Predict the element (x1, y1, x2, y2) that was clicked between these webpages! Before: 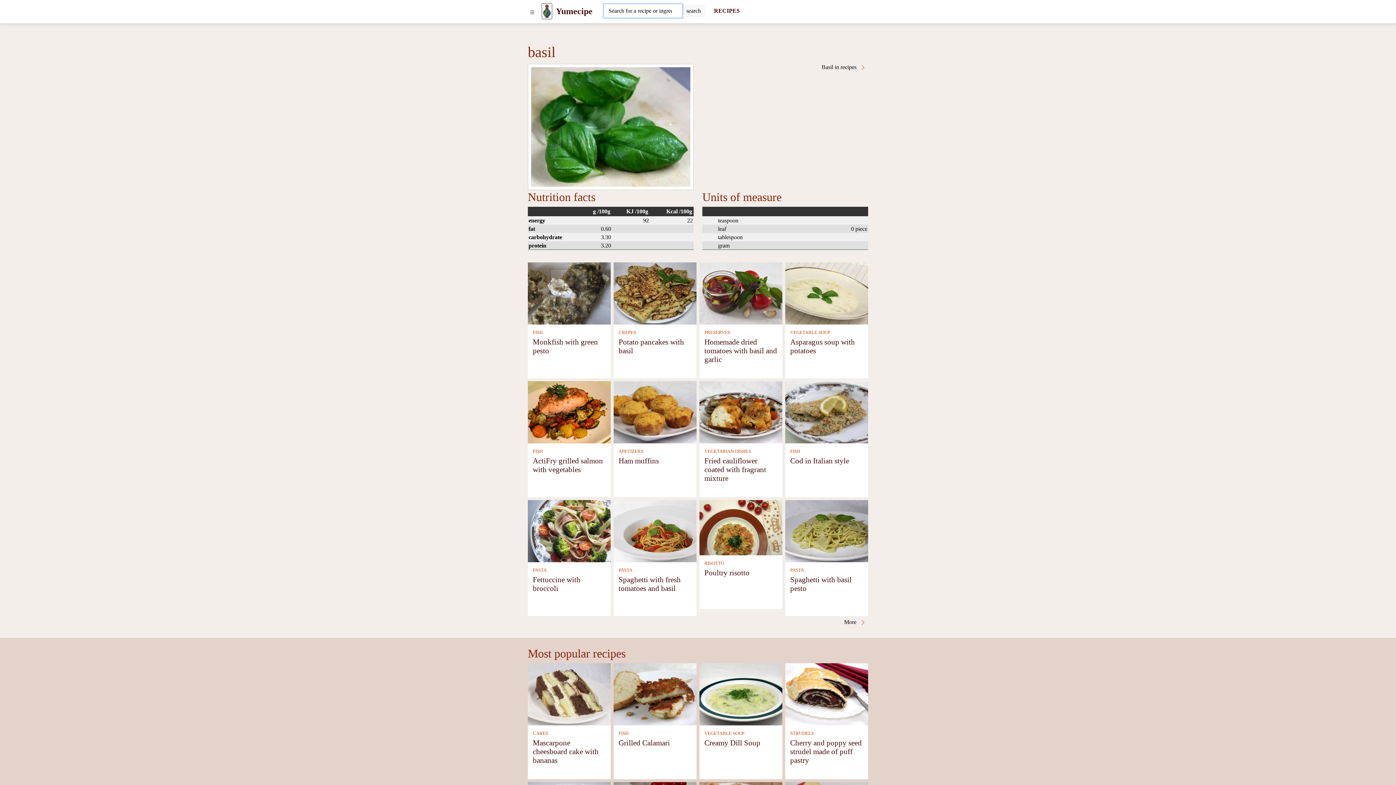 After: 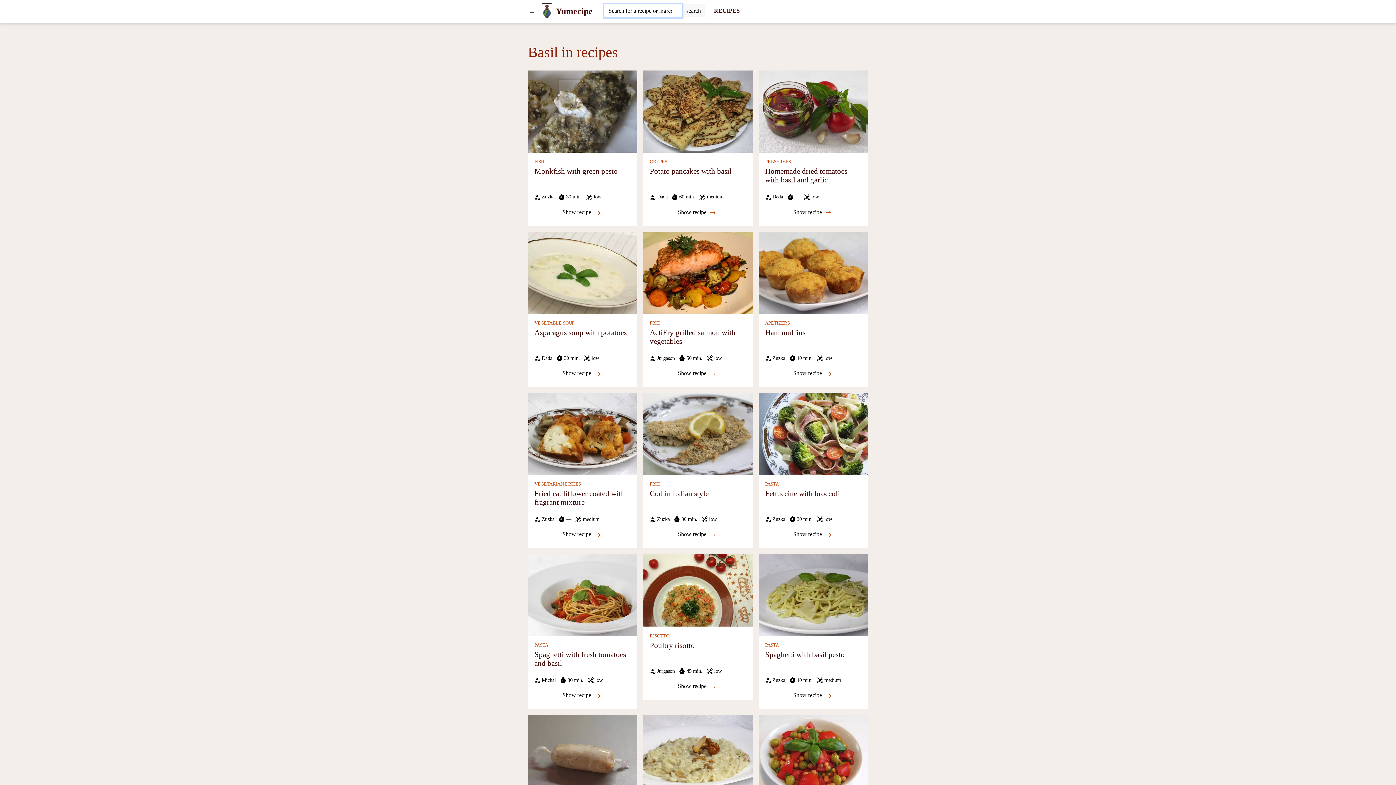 Action: bbox: (821, 64, 868, 70) label: Basil in recipes